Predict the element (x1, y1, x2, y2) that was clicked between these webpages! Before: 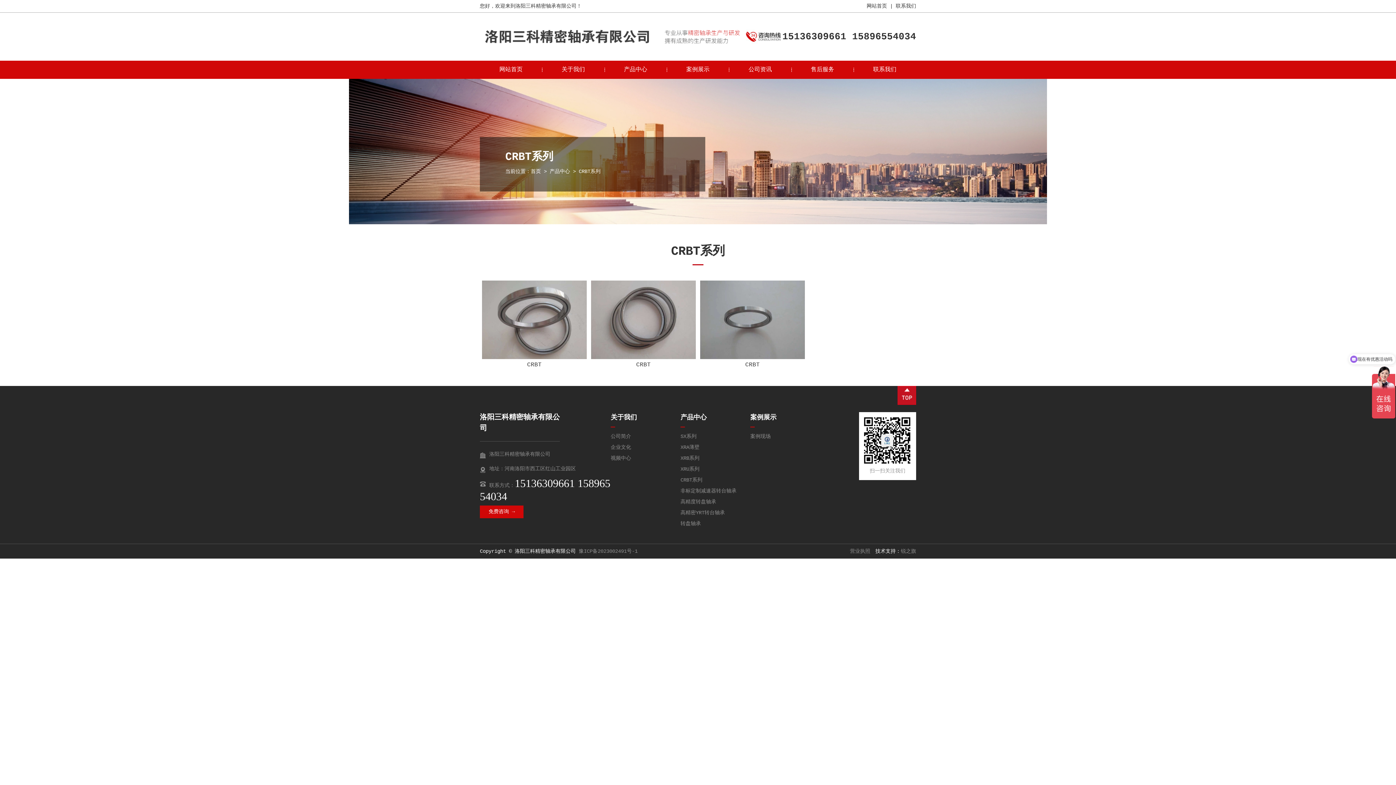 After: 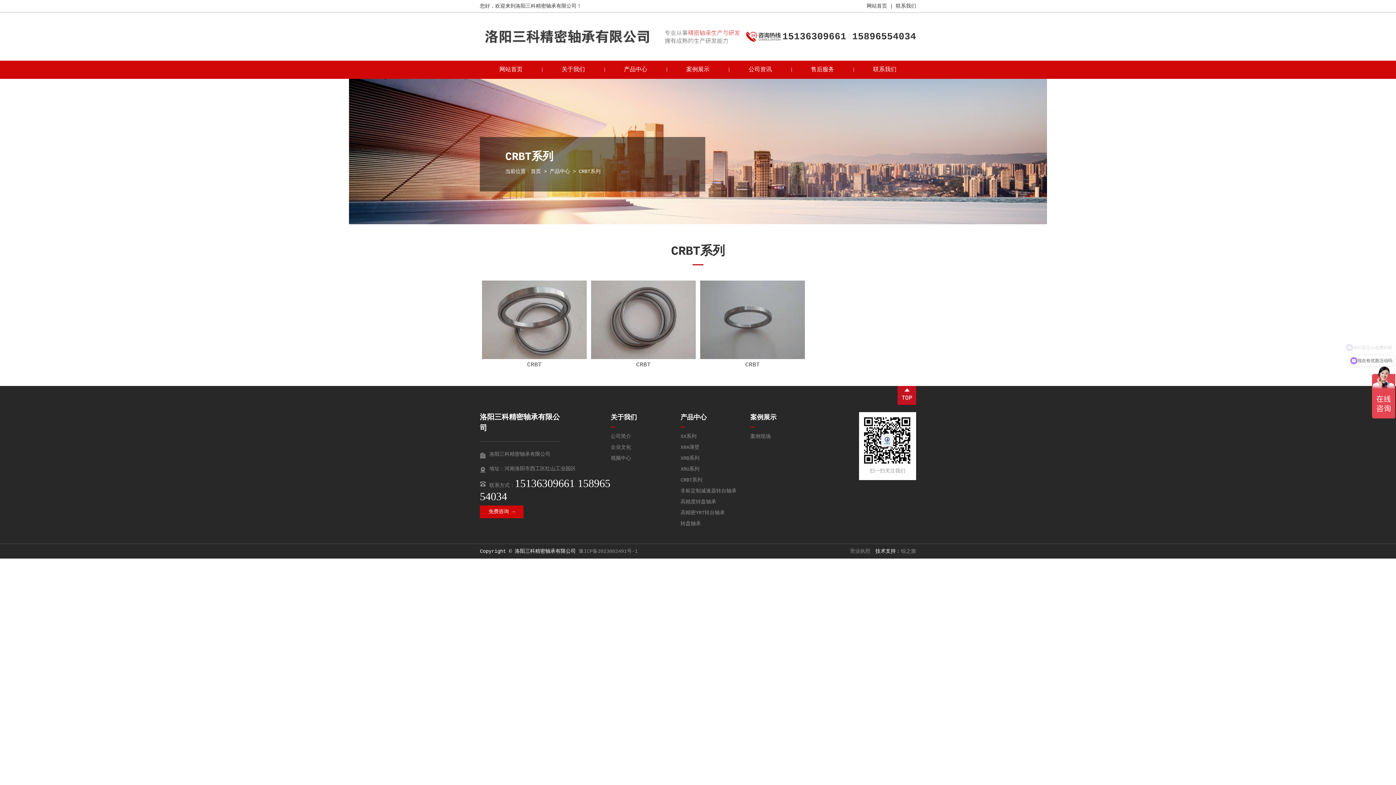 Action: bbox: (578, 548, 637, 554) label: 豫ICP备2023002491号-1